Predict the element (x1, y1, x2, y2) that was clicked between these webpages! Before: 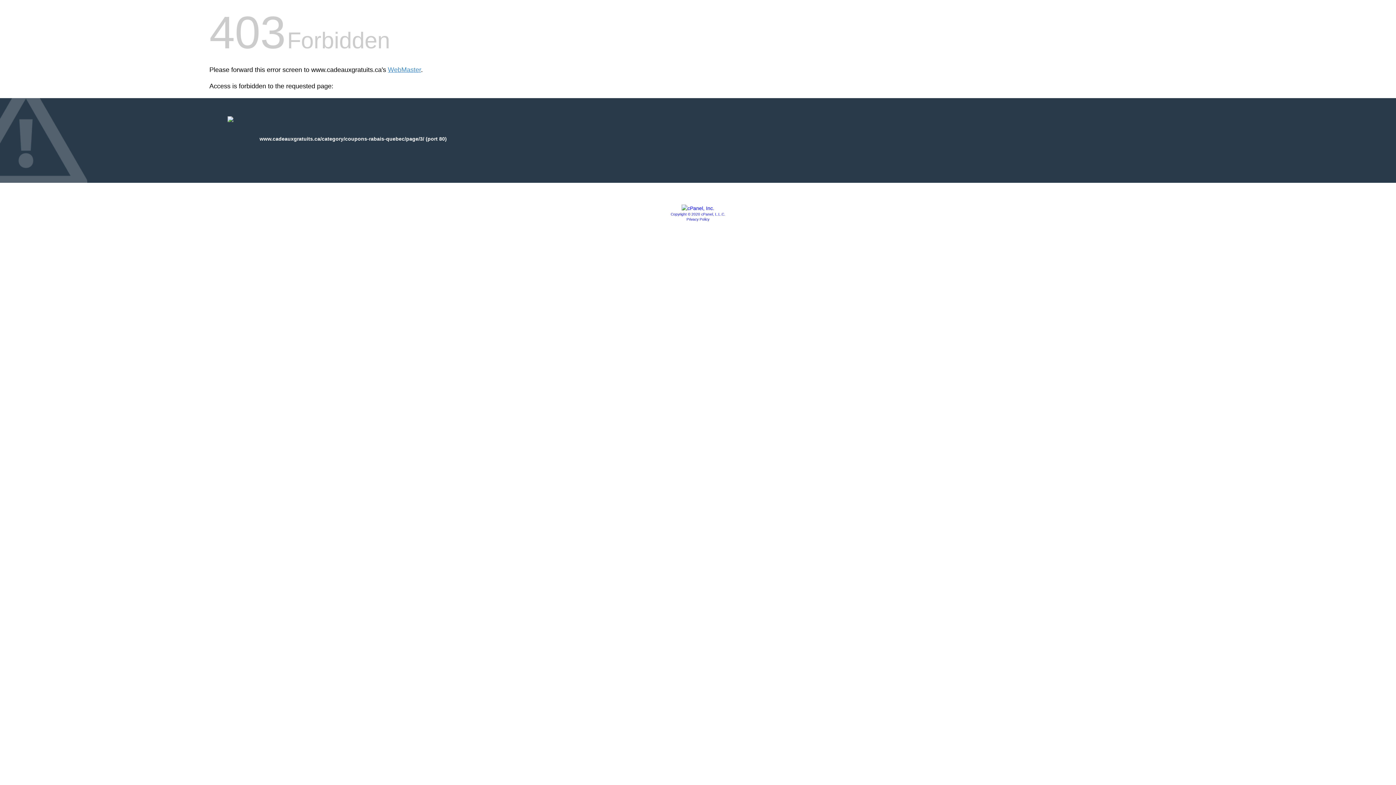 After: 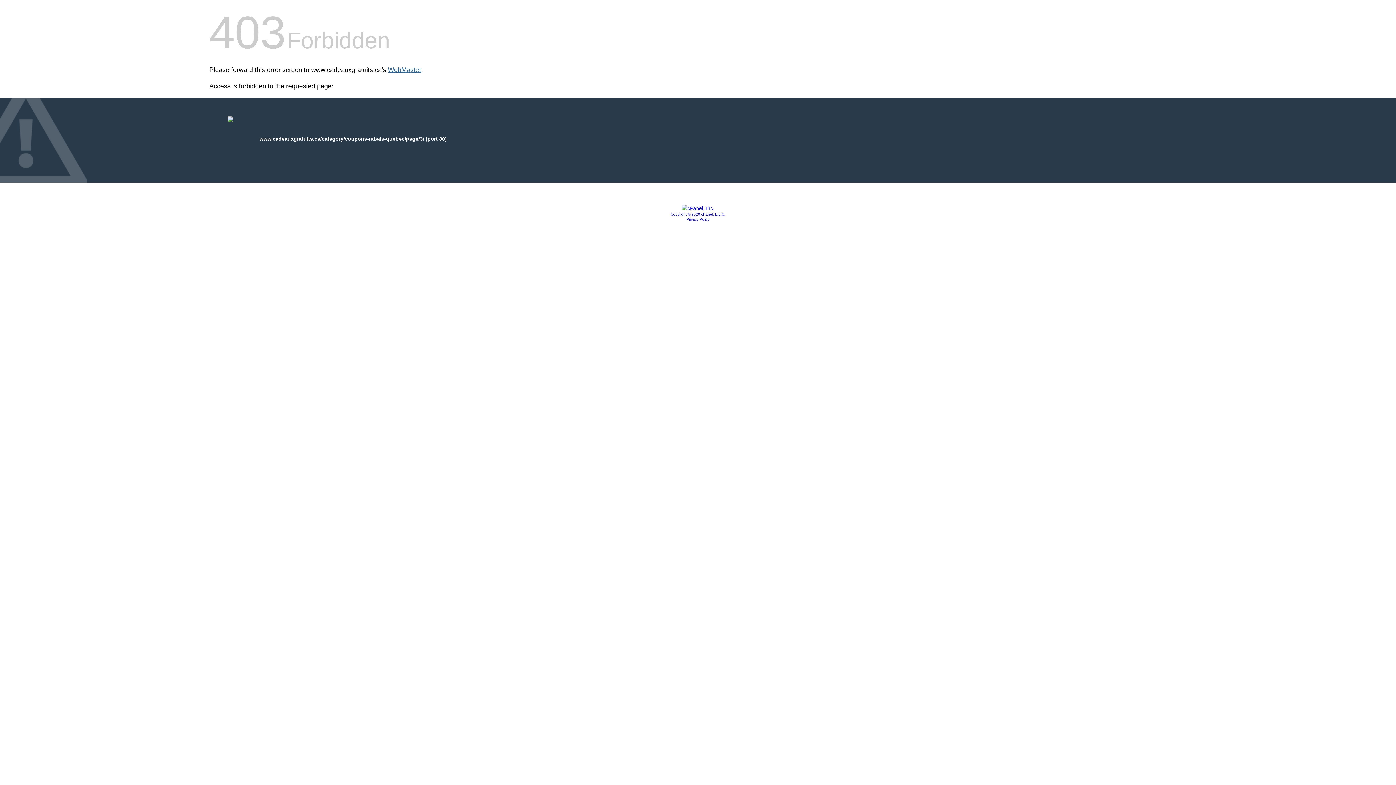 Action: bbox: (388, 66, 421, 73) label: WebMaster